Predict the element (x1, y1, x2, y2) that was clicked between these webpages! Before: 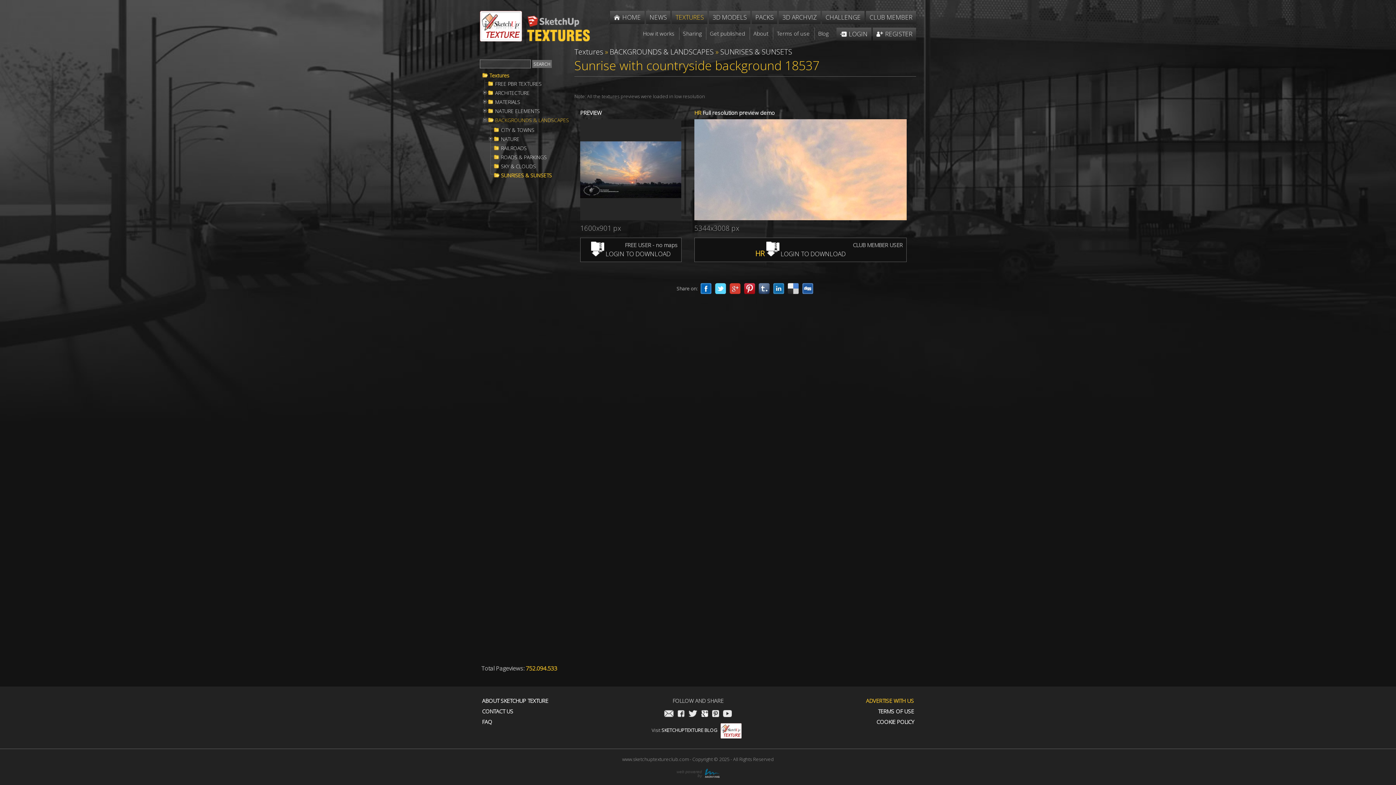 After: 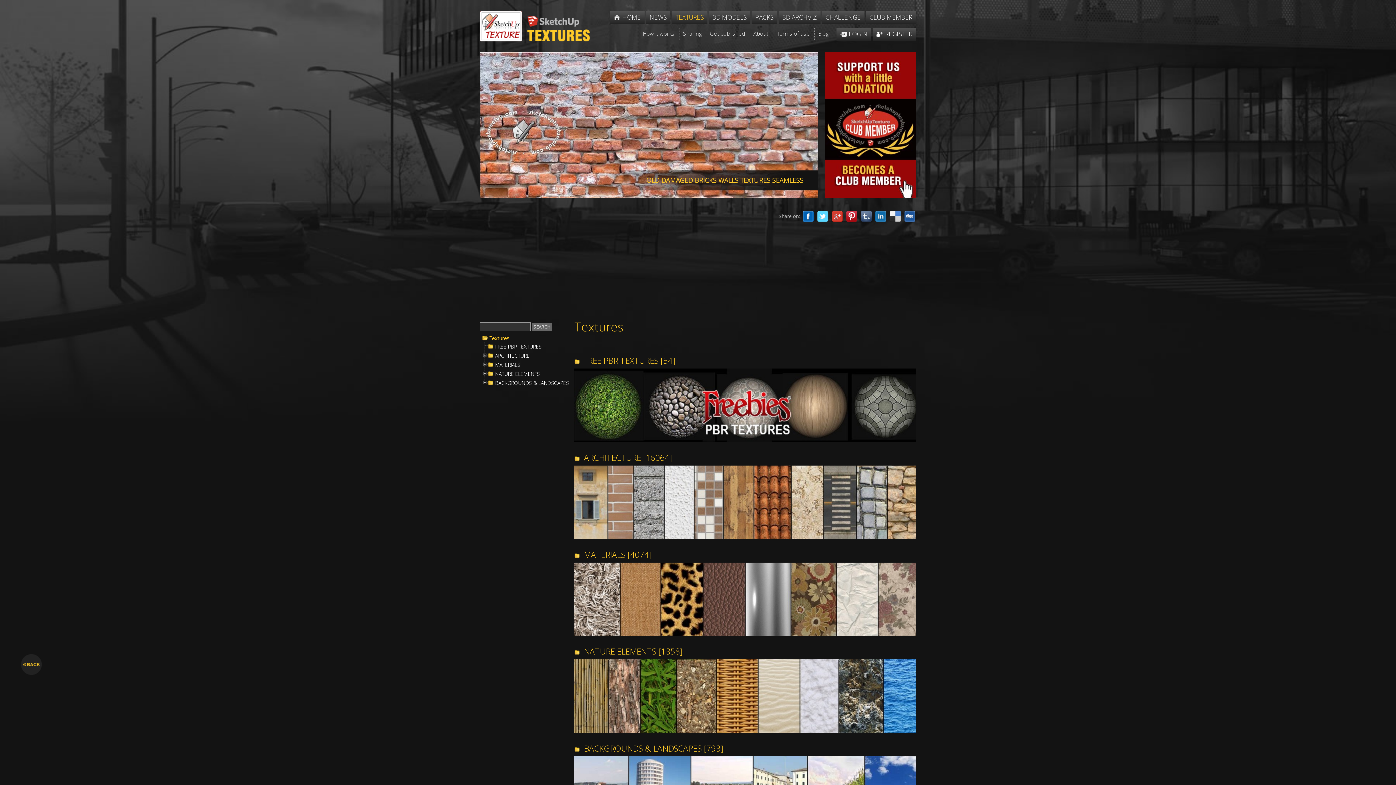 Action: bbox: (527, 26, 590, 41)